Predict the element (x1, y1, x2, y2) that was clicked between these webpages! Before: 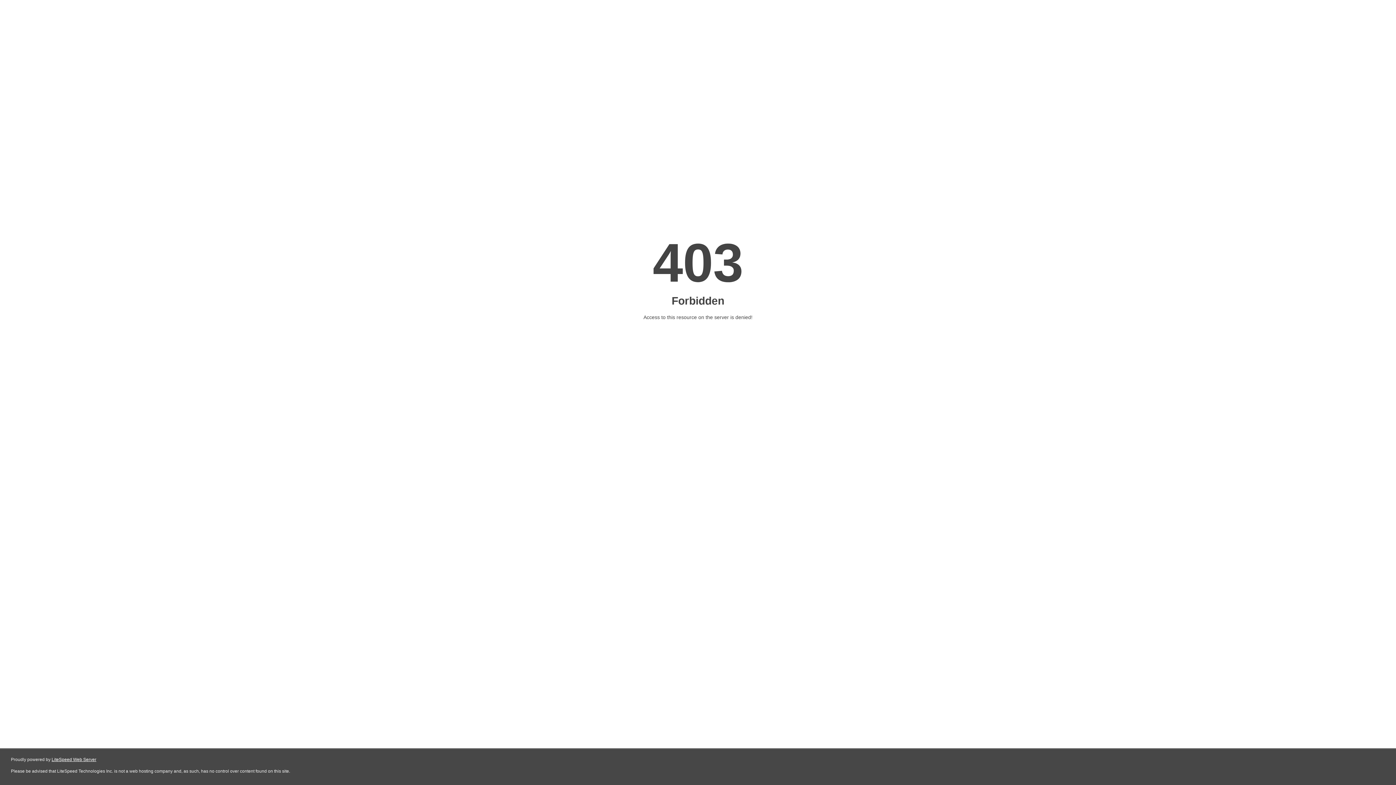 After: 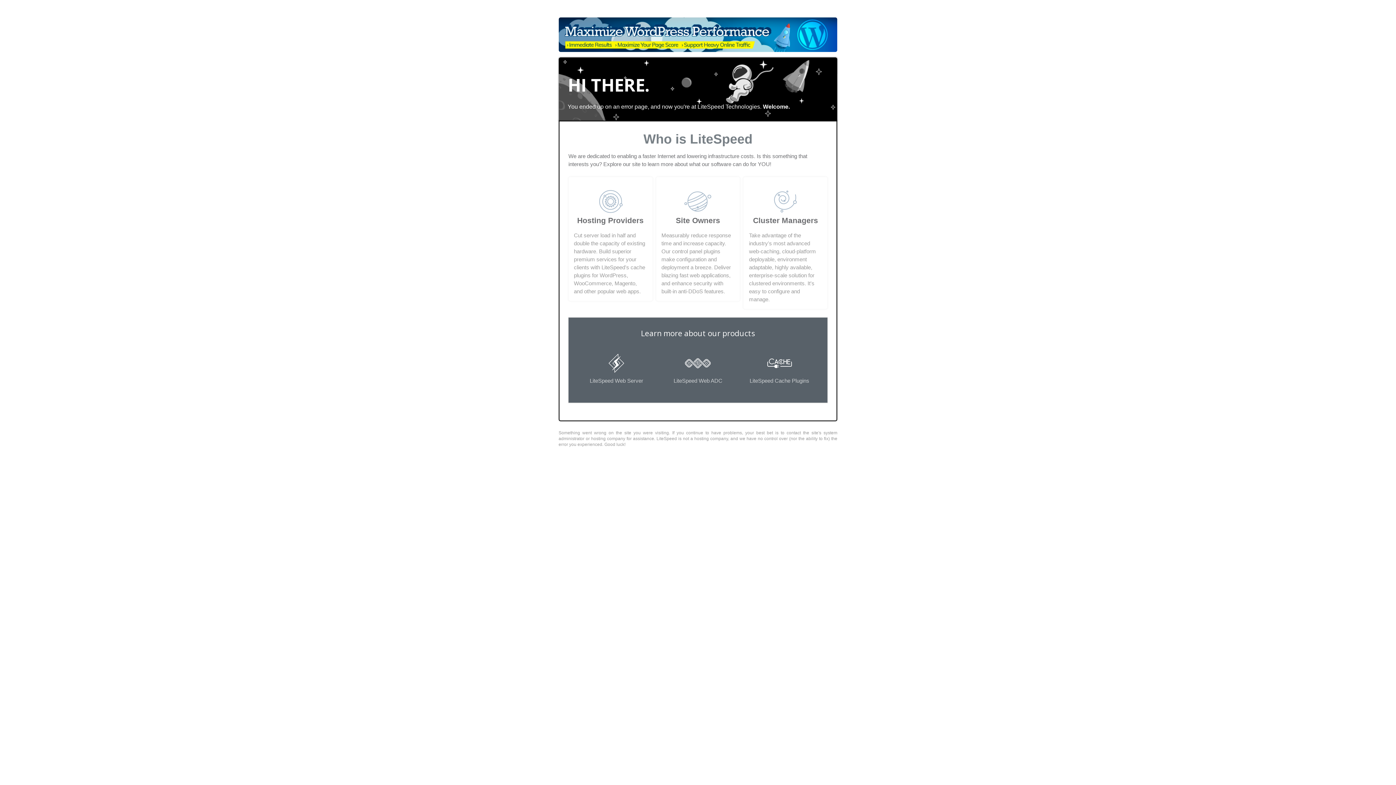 Action: label: LiteSpeed Web Server bbox: (51, 757, 96, 762)